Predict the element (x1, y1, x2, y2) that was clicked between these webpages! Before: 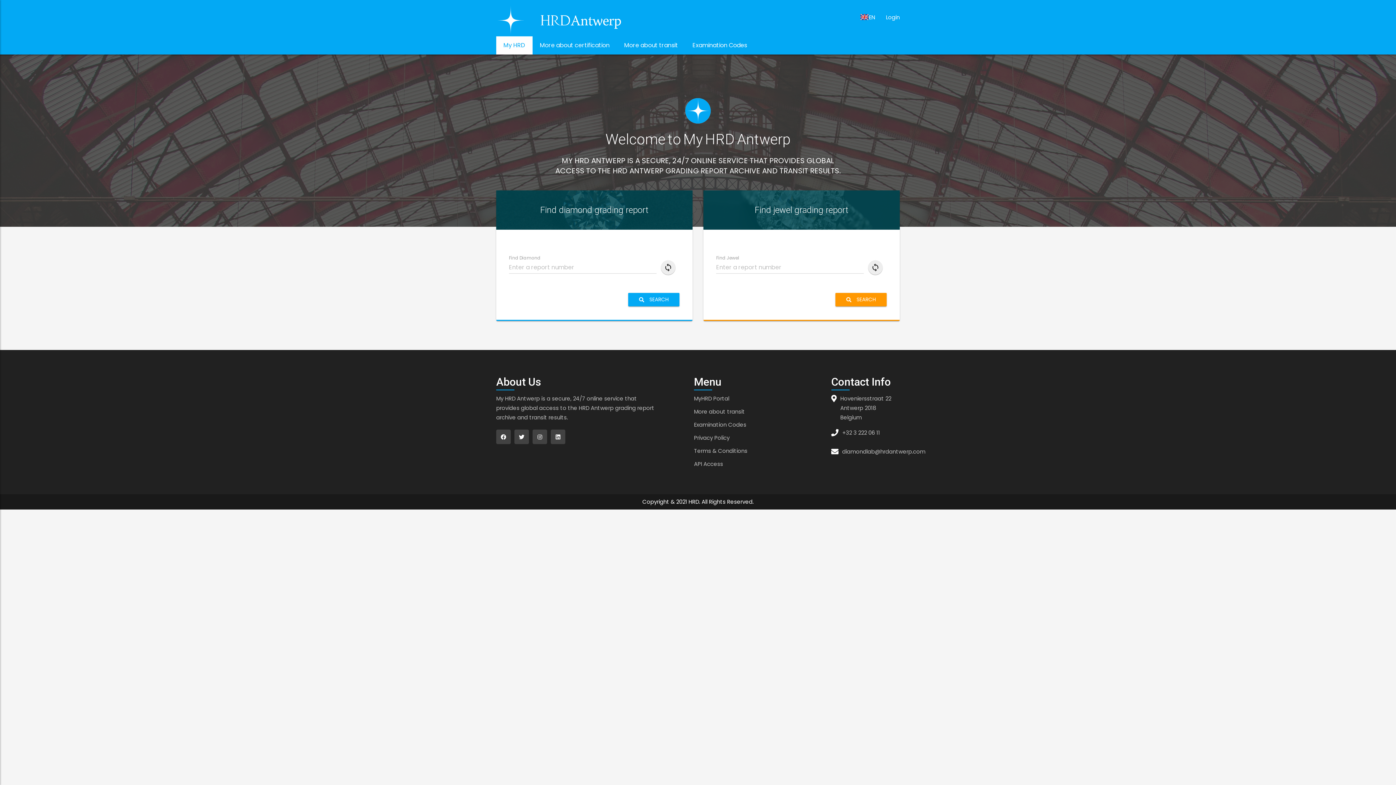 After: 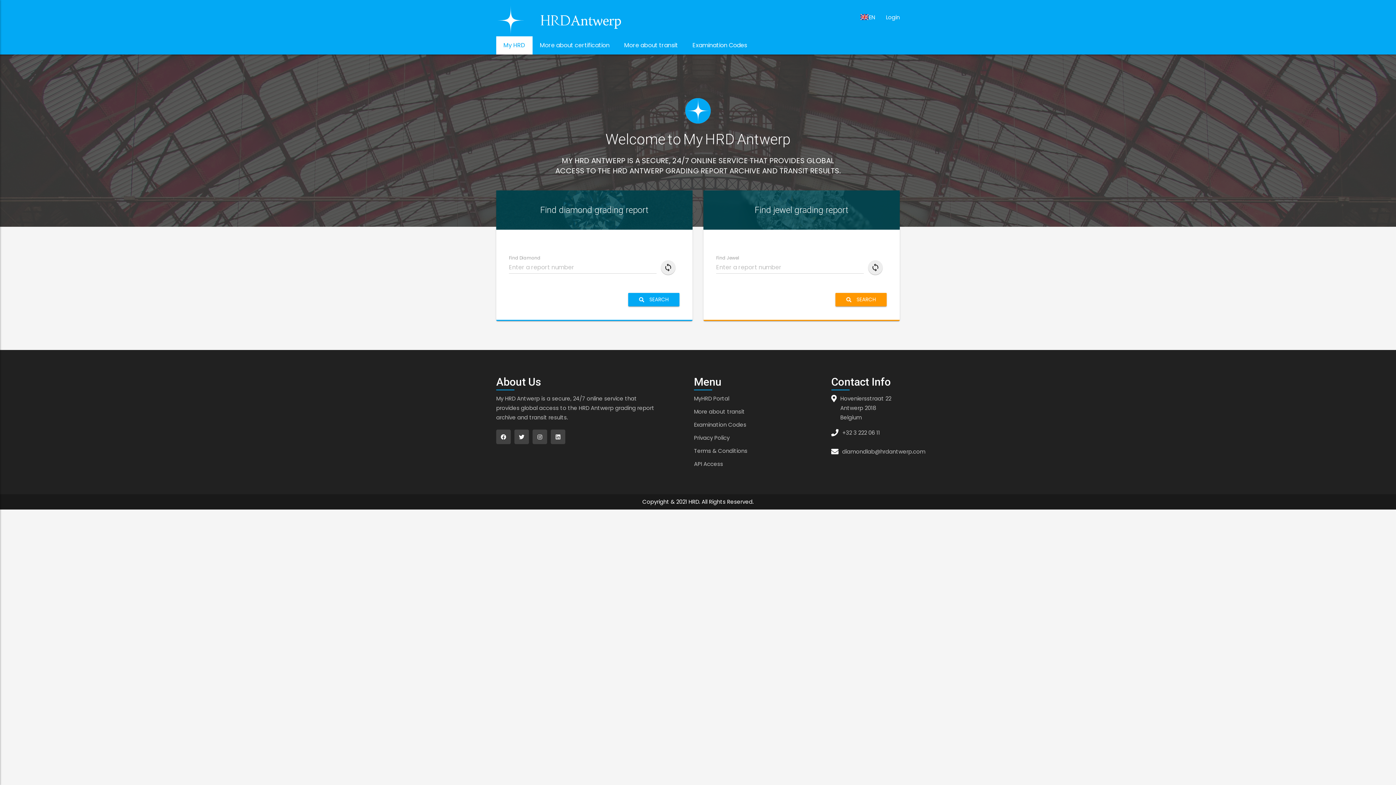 Action: bbox: (496, 13, 632, 20) label:  